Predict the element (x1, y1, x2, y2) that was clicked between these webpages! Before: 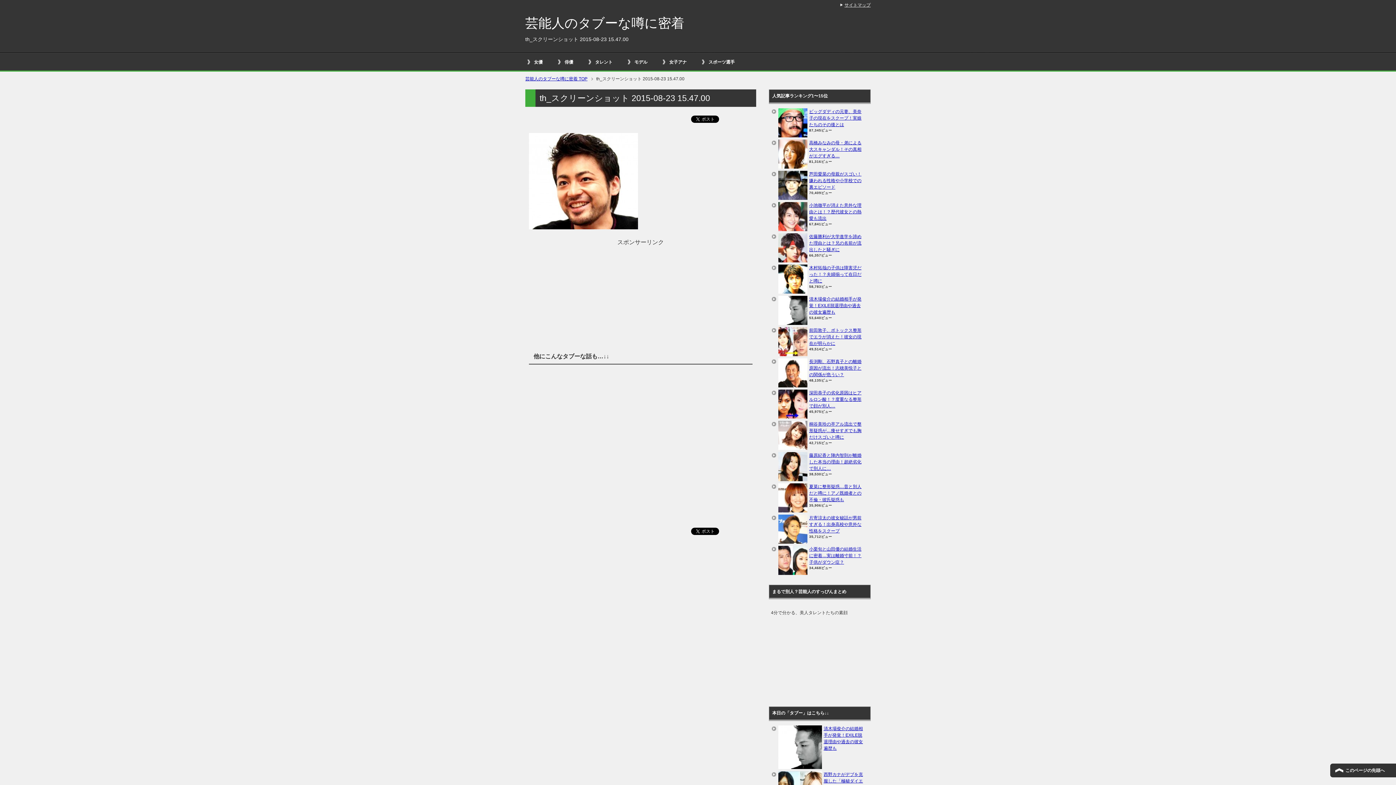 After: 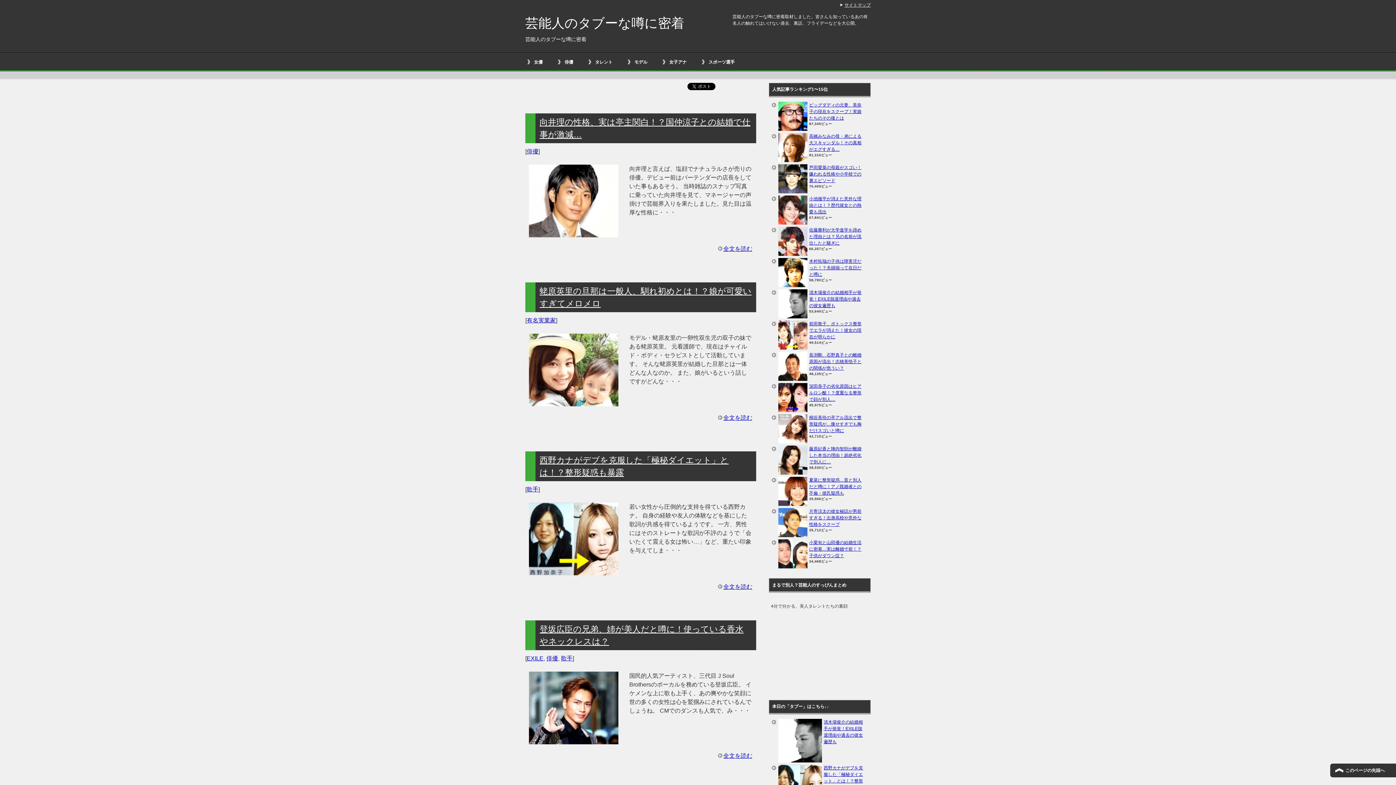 Action: bbox: (525, 15, 684, 30) label: 芸能人のタブーな噂に密着